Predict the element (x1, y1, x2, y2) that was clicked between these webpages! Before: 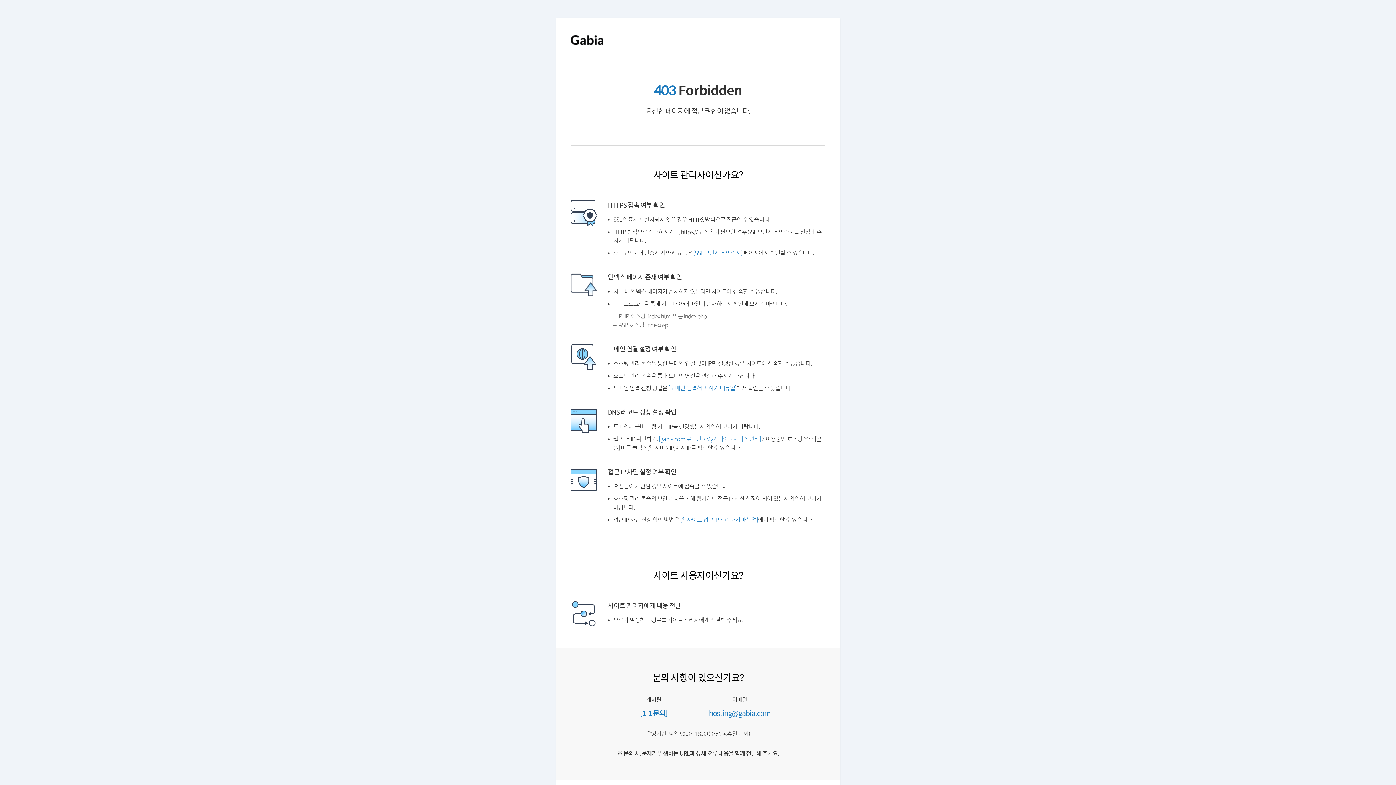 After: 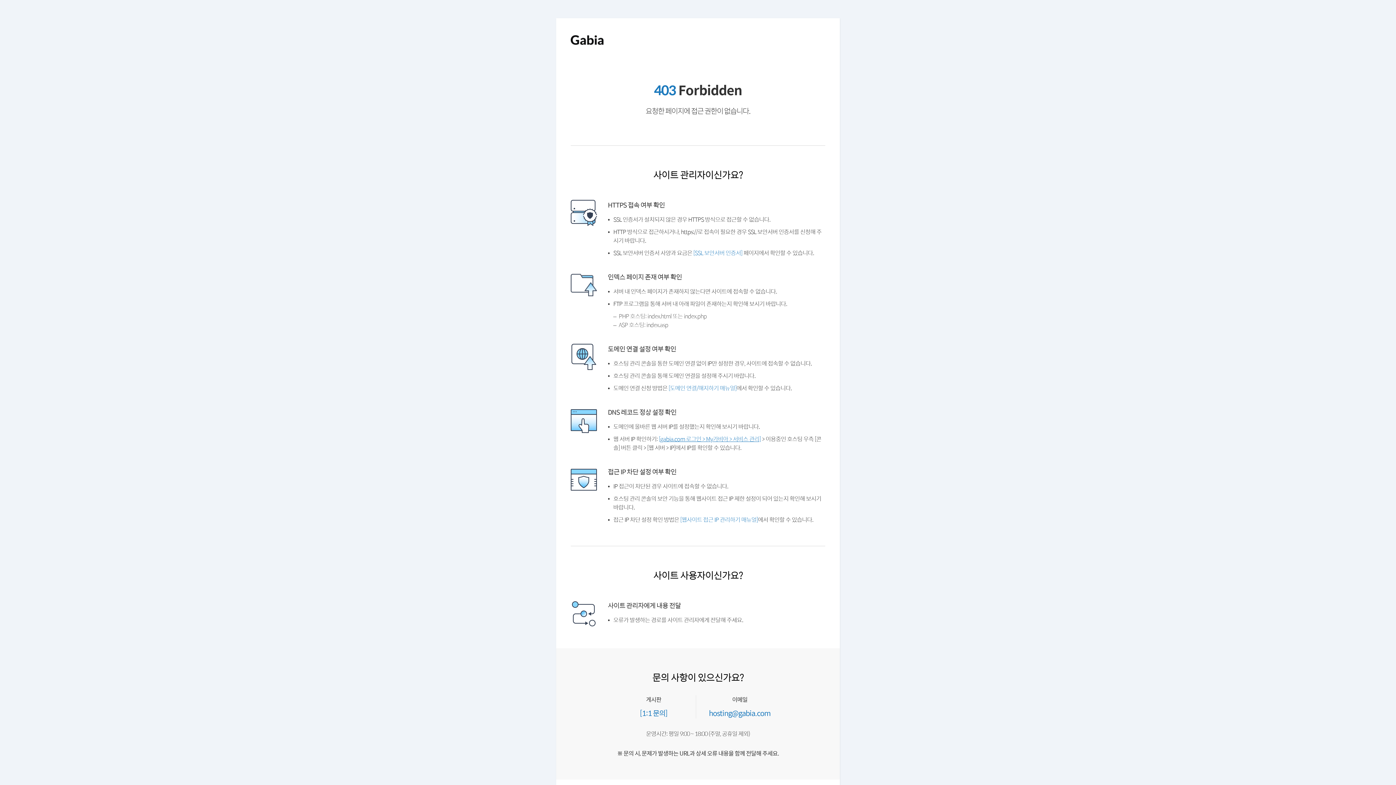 Action: label: [gabia.com 로그인 > My가비아 > 서비스 관리] bbox: (661, 453, 766, 460)